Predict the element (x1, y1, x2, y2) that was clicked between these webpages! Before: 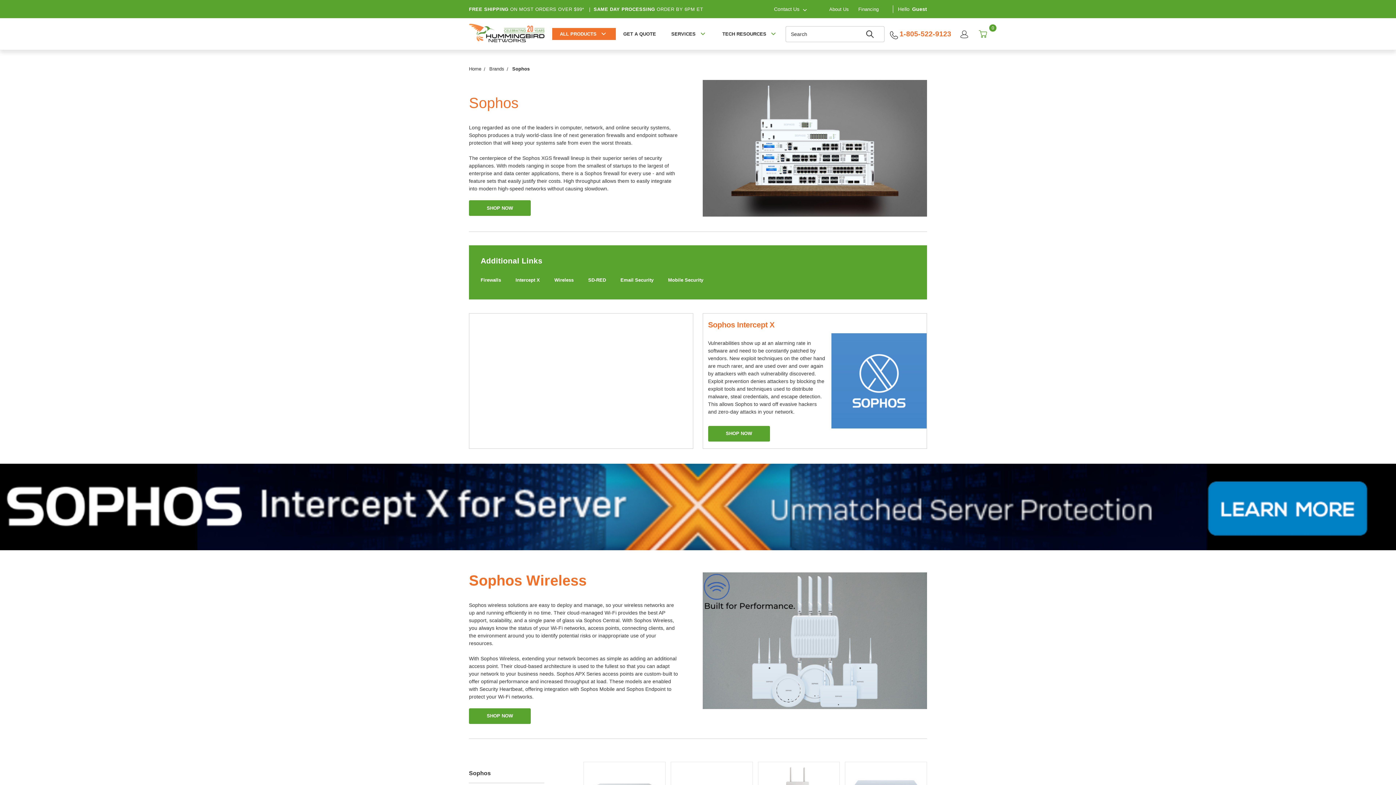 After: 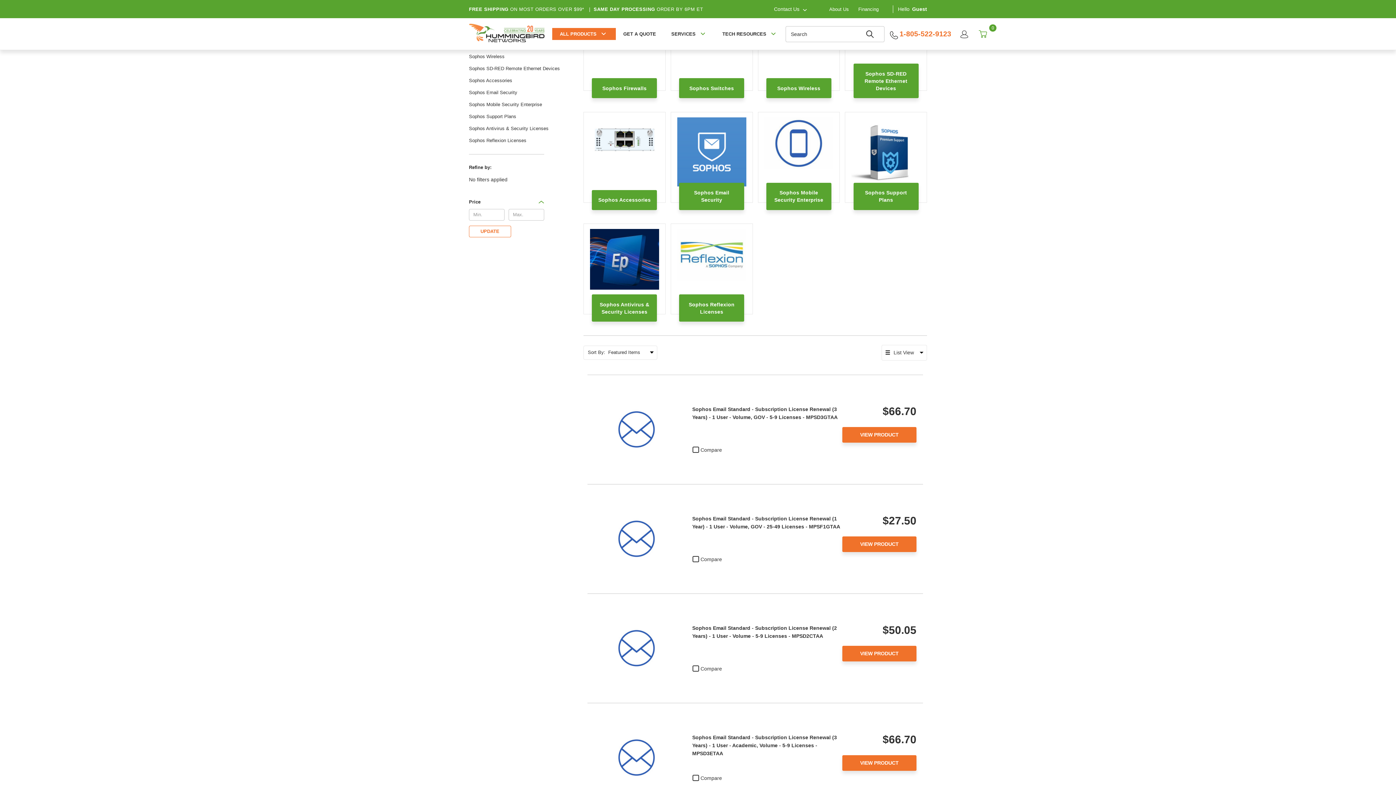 Action: bbox: (708, 426, 770, 441) label: SHOP NOW